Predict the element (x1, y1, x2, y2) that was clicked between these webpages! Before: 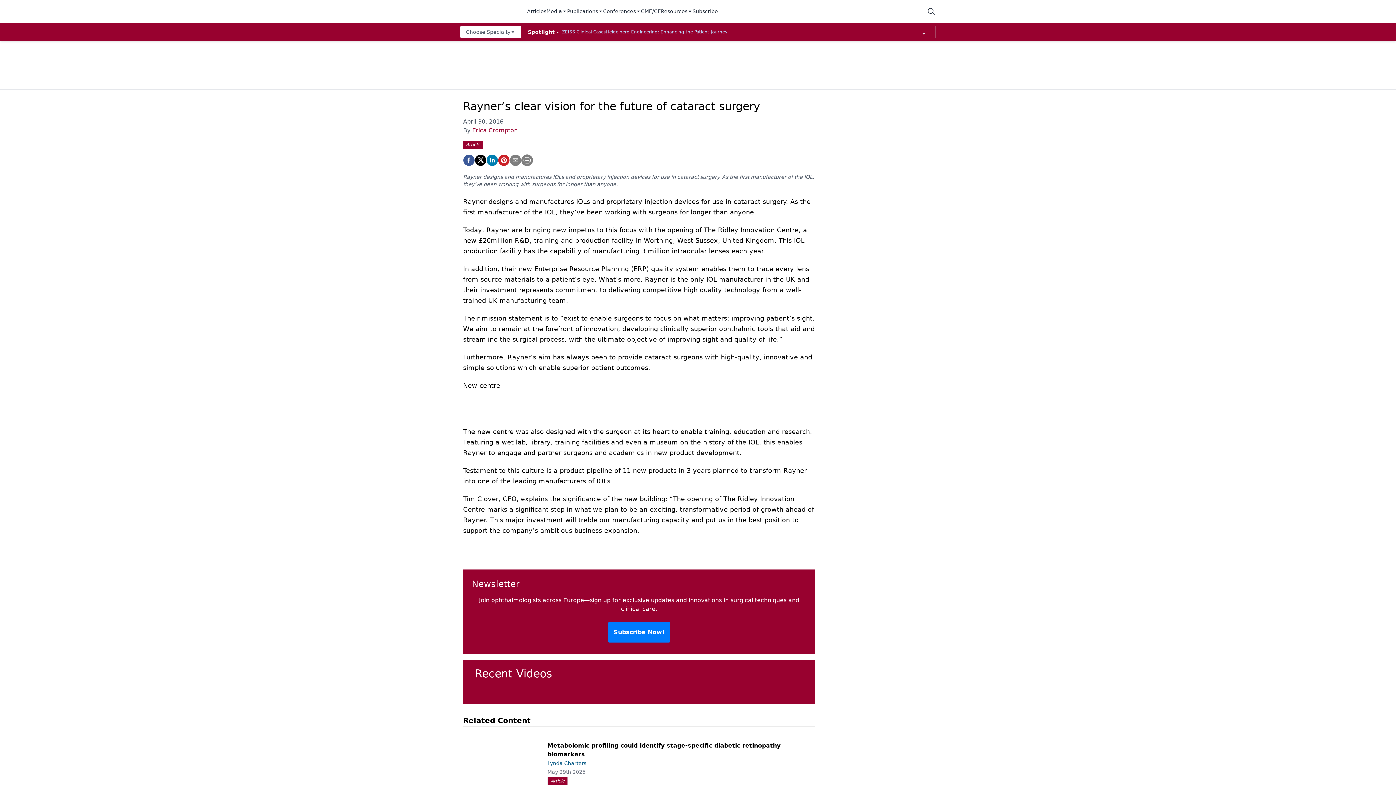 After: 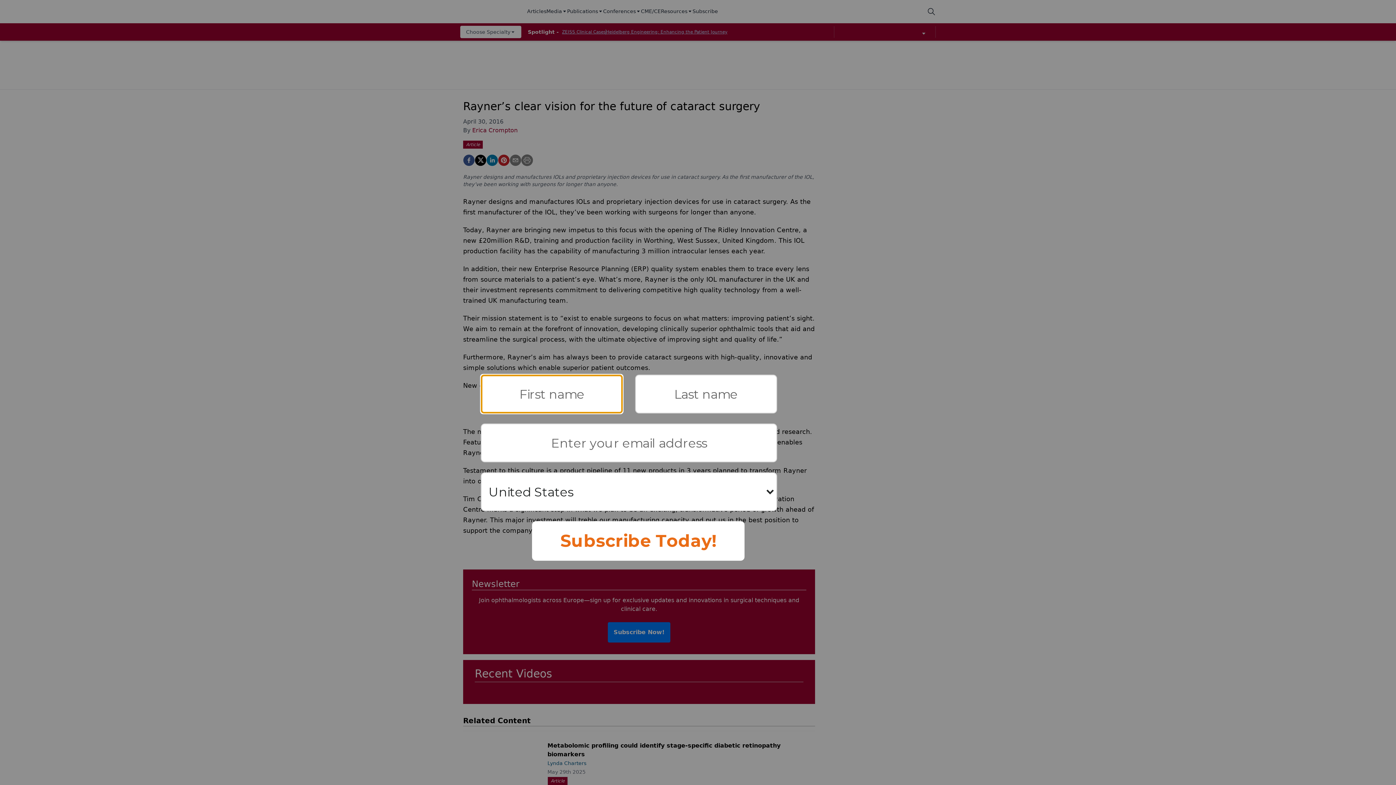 Action: label: linkedin bbox: (486, 154, 498, 166)